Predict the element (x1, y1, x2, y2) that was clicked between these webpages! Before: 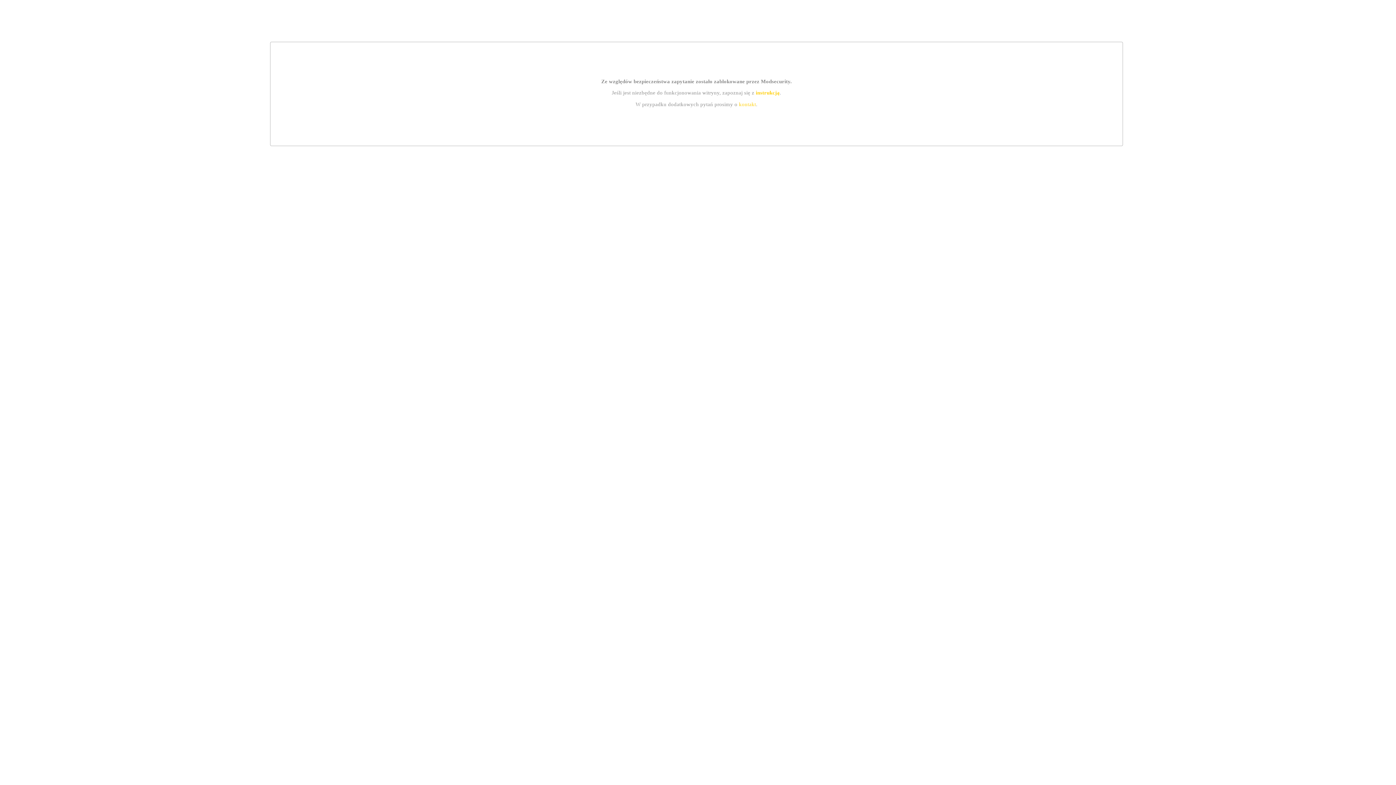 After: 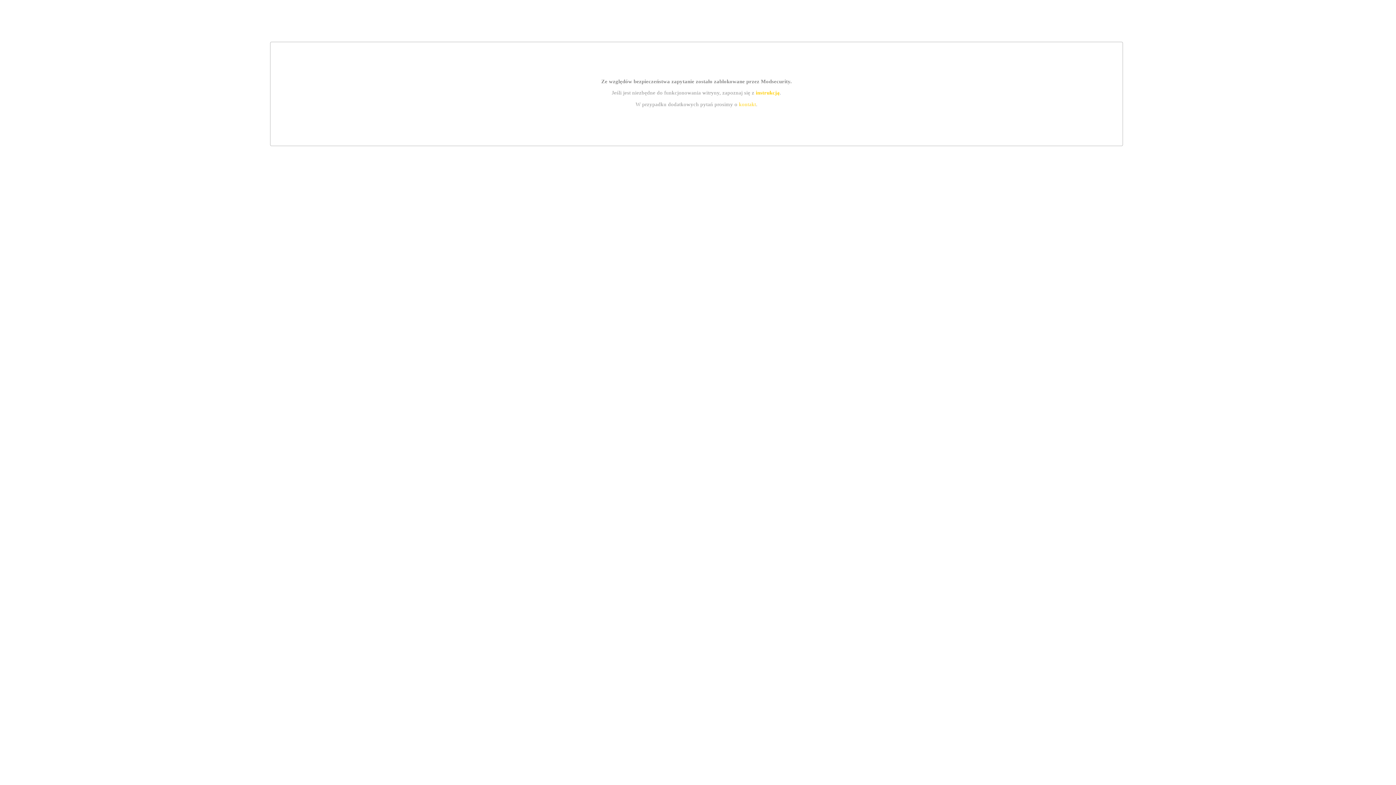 Action: label: instrukcją bbox: (755, 89, 779, 95)